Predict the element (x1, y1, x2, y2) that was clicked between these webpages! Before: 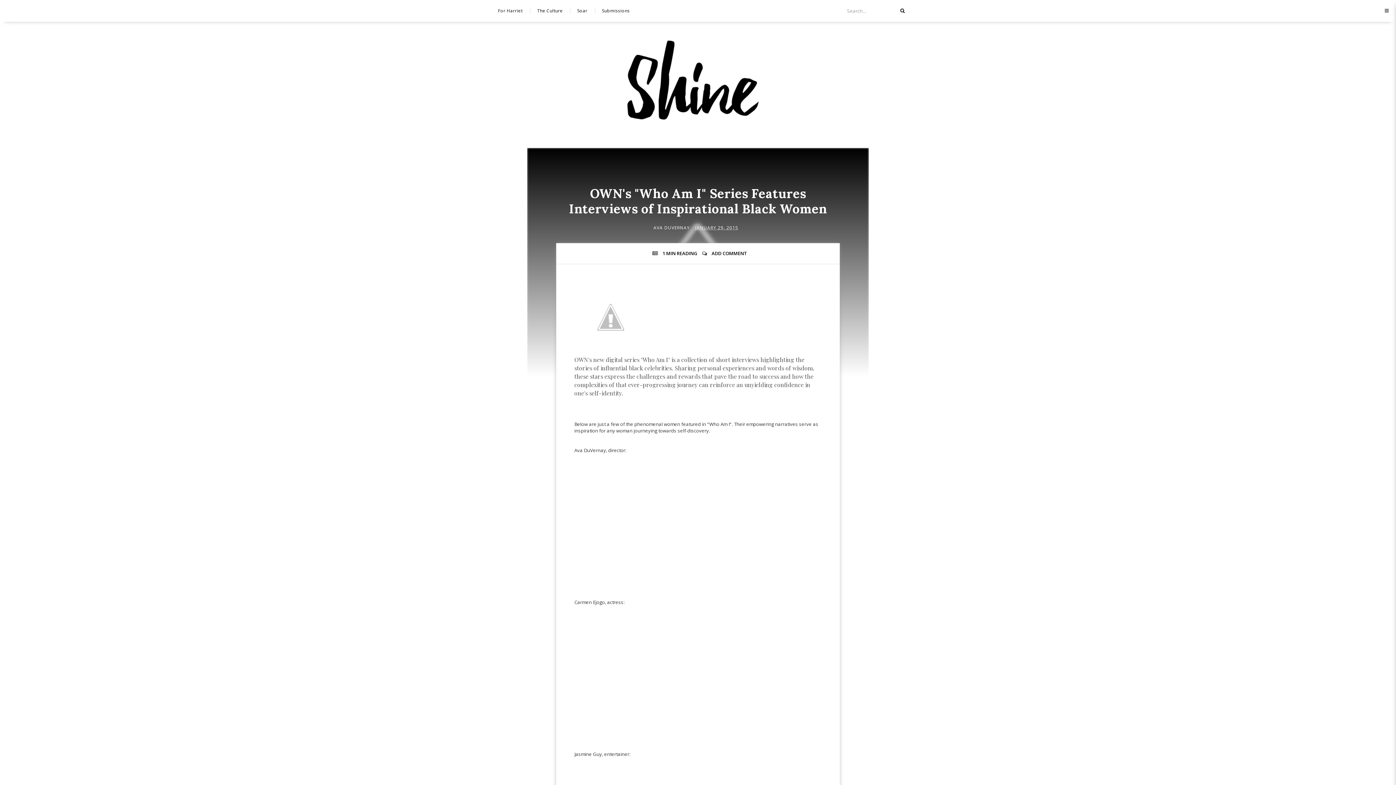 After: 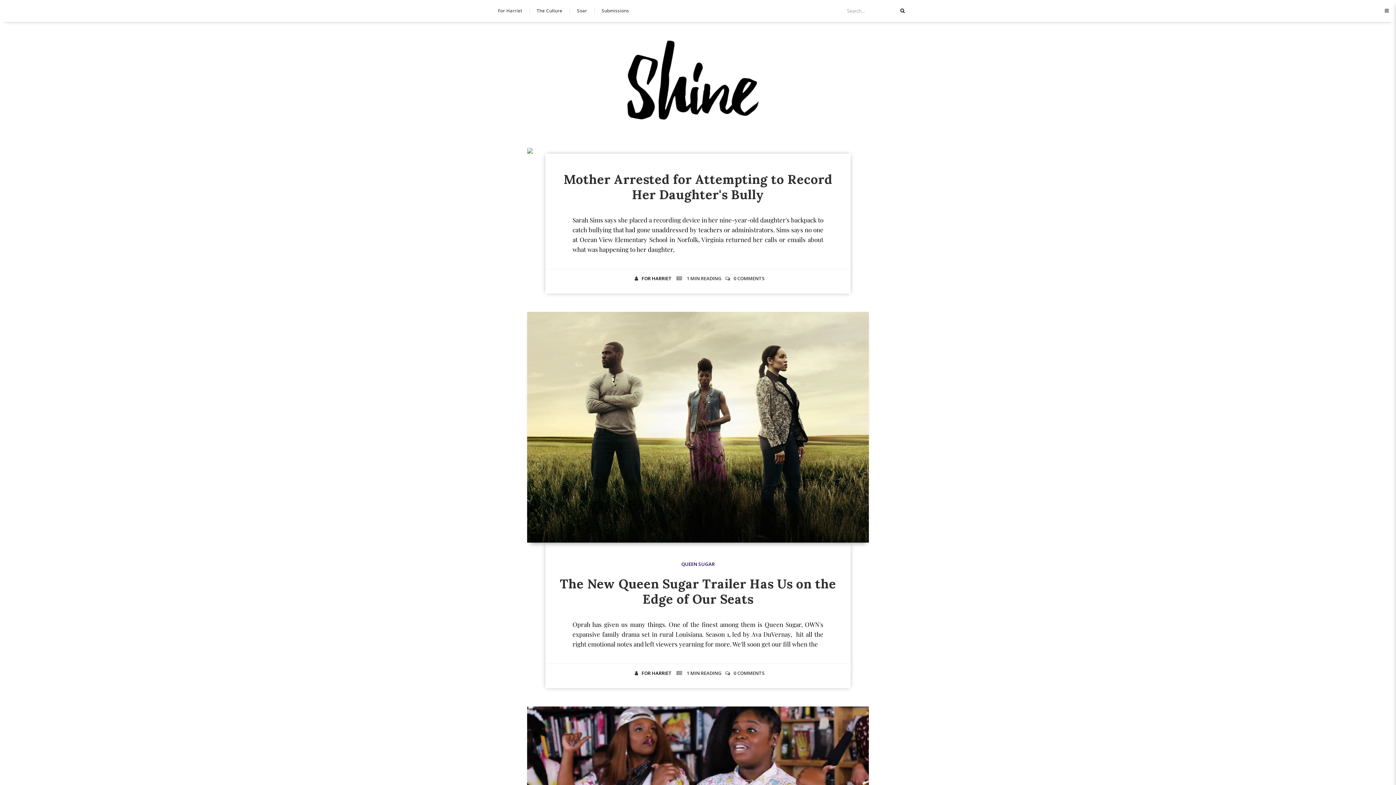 Action: bbox: (527, 32, 869, 131)